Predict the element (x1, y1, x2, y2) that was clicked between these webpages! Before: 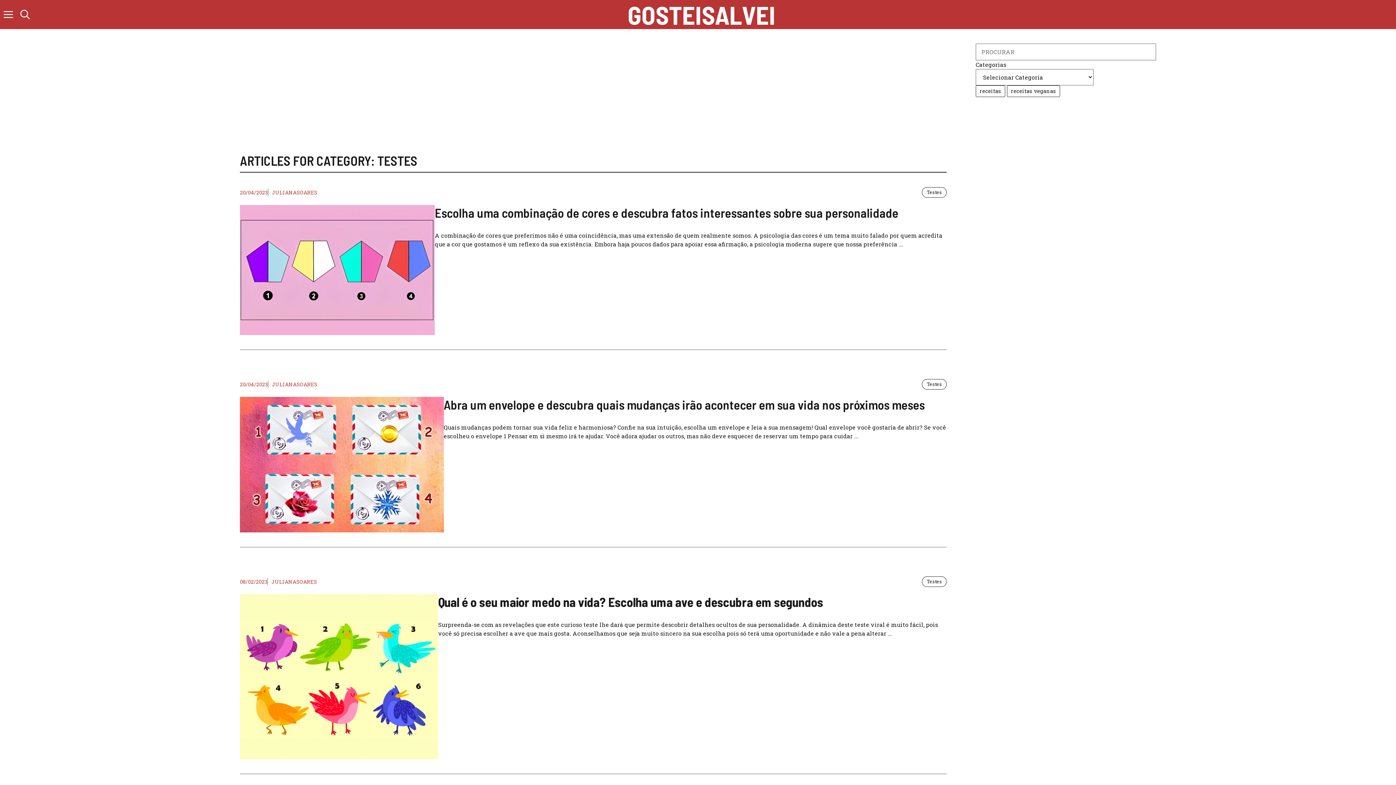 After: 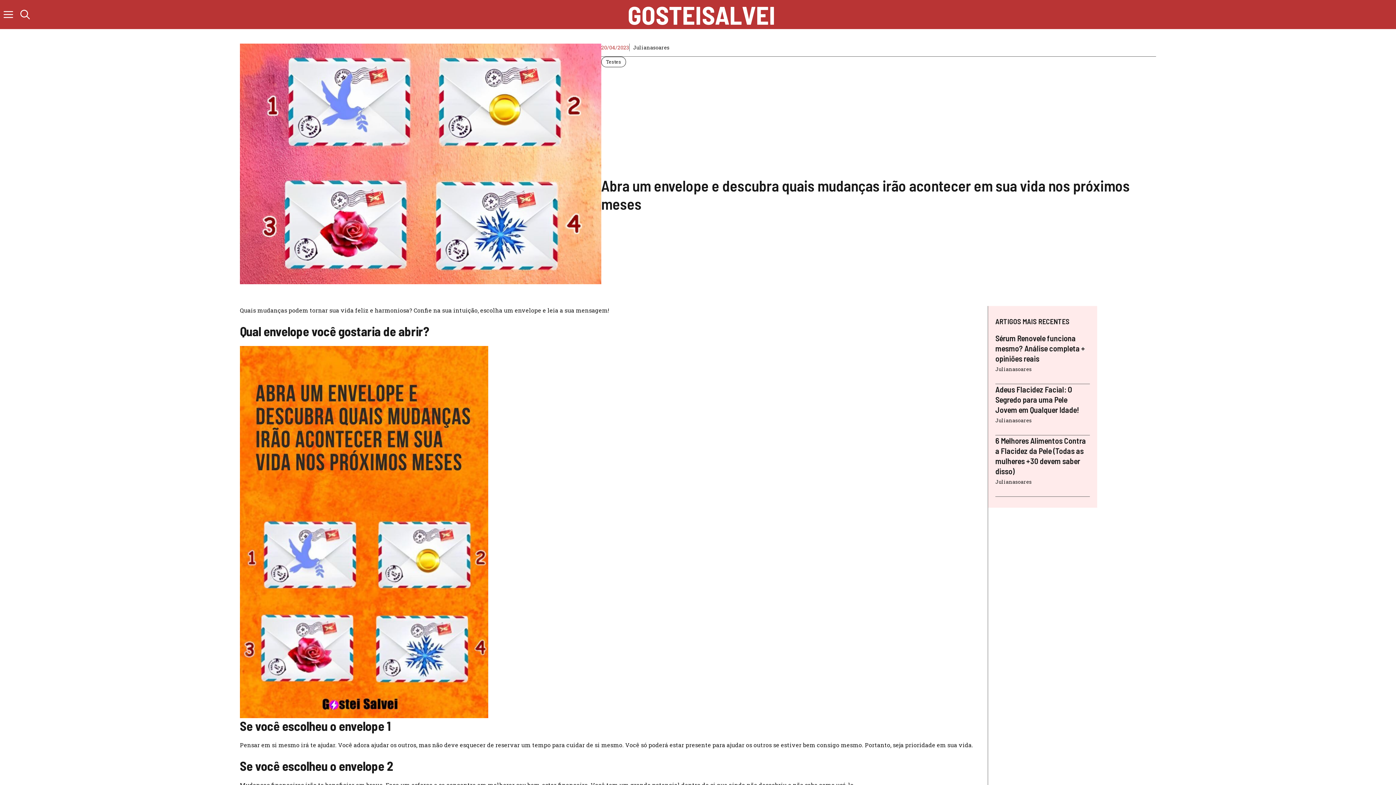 Action: label: Abra um envelope e descubra quais mudanças irão acontecer em sua vida nos próximos meses bbox: (443, 396, 924, 412)